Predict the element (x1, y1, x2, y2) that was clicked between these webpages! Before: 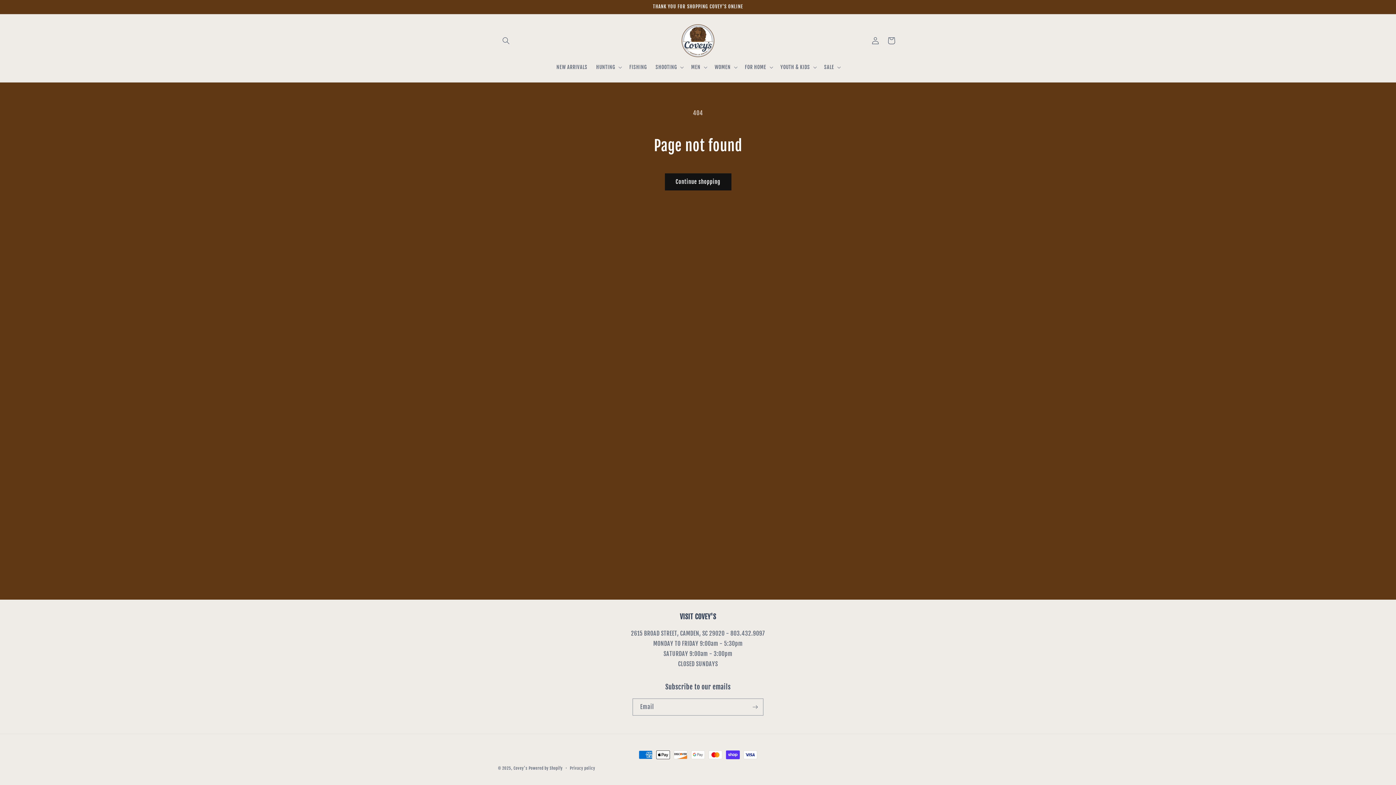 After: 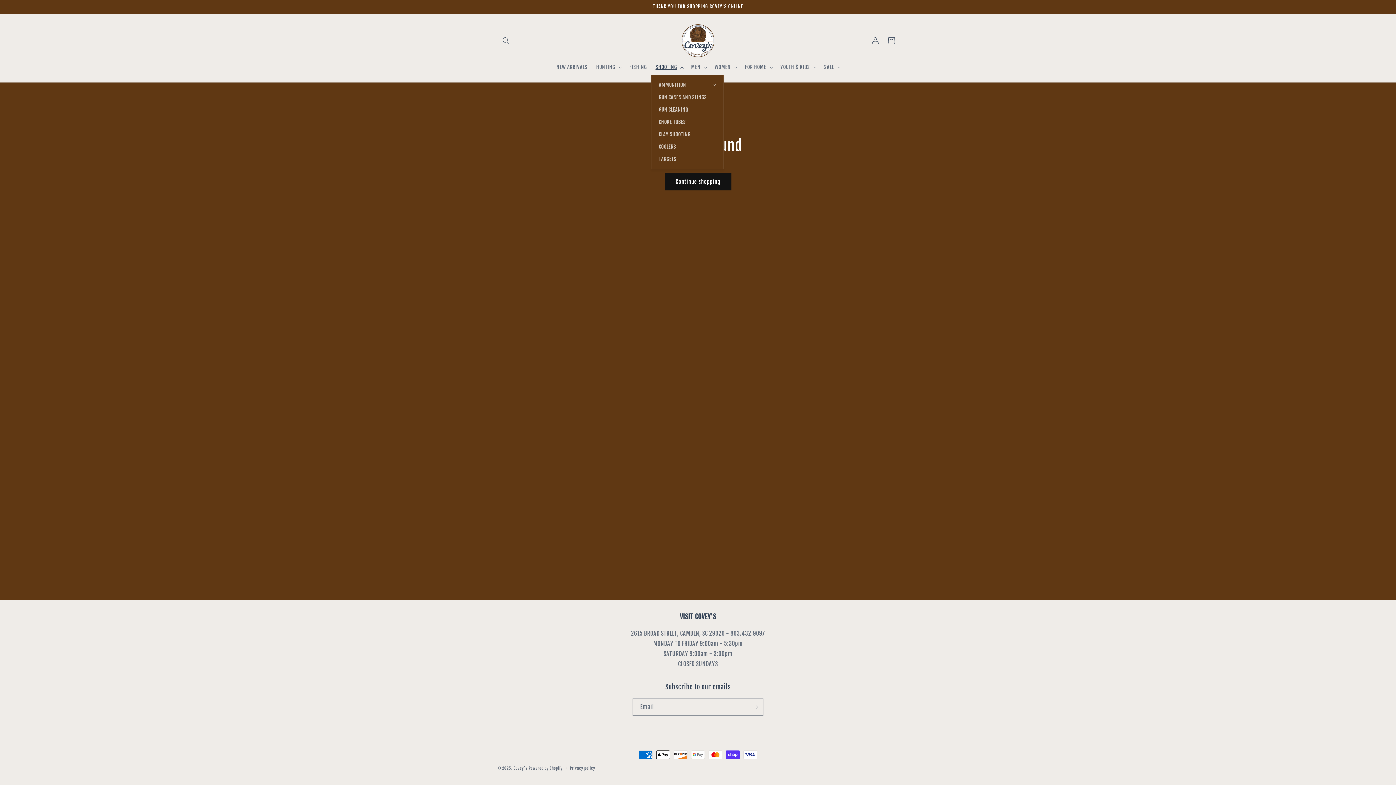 Action: label: SHOOTING bbox: (651, 59, 686, 74)